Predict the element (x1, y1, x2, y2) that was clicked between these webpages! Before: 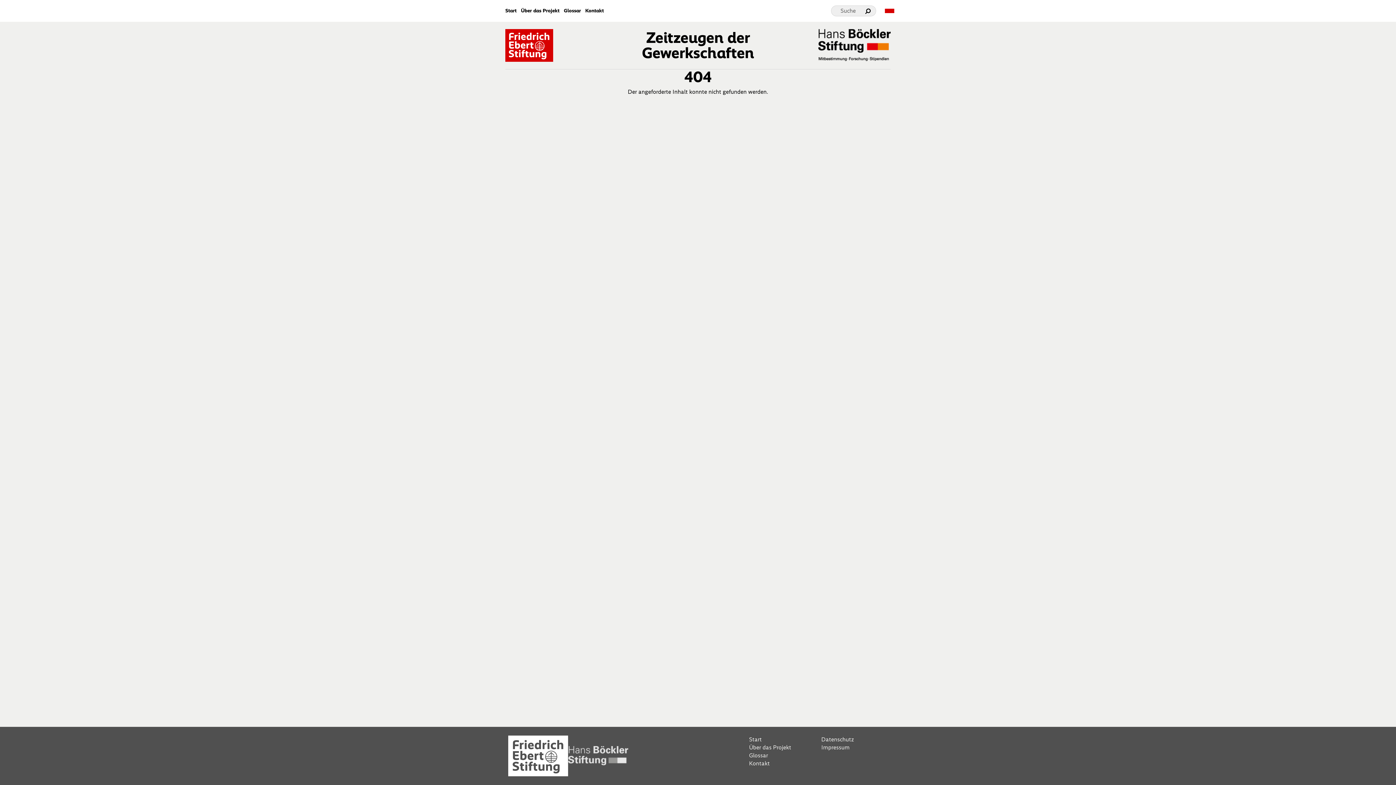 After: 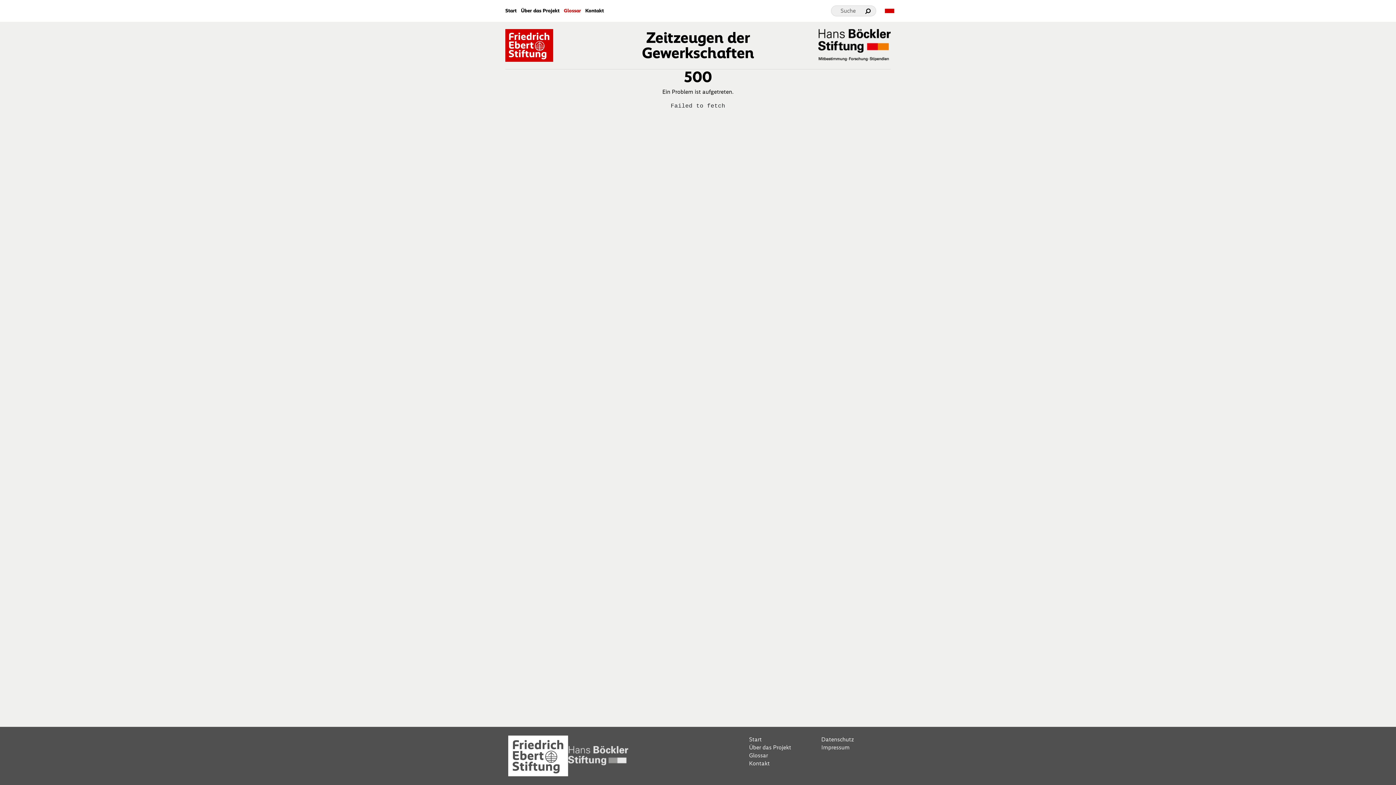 Action: bbox: (564, 8, 581, 13) label: Glossar